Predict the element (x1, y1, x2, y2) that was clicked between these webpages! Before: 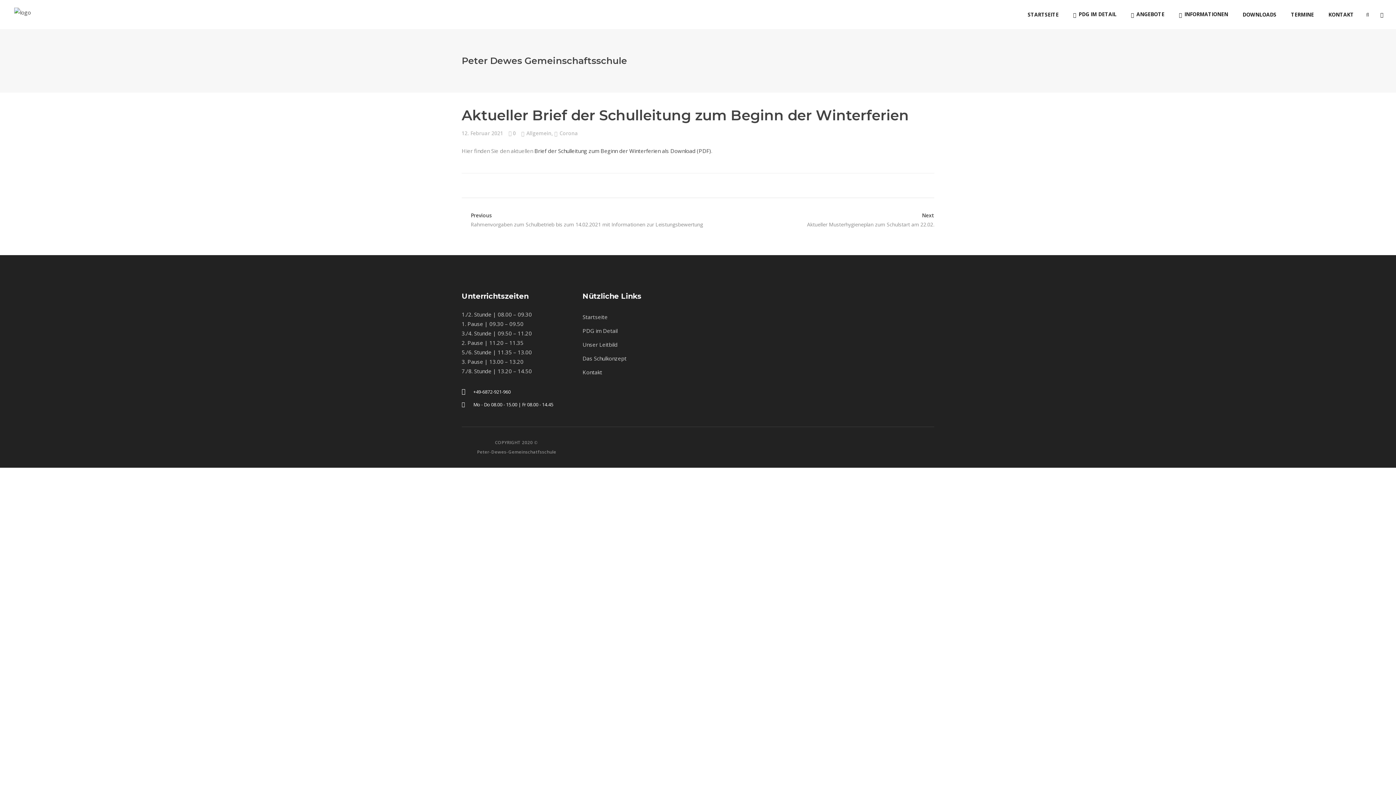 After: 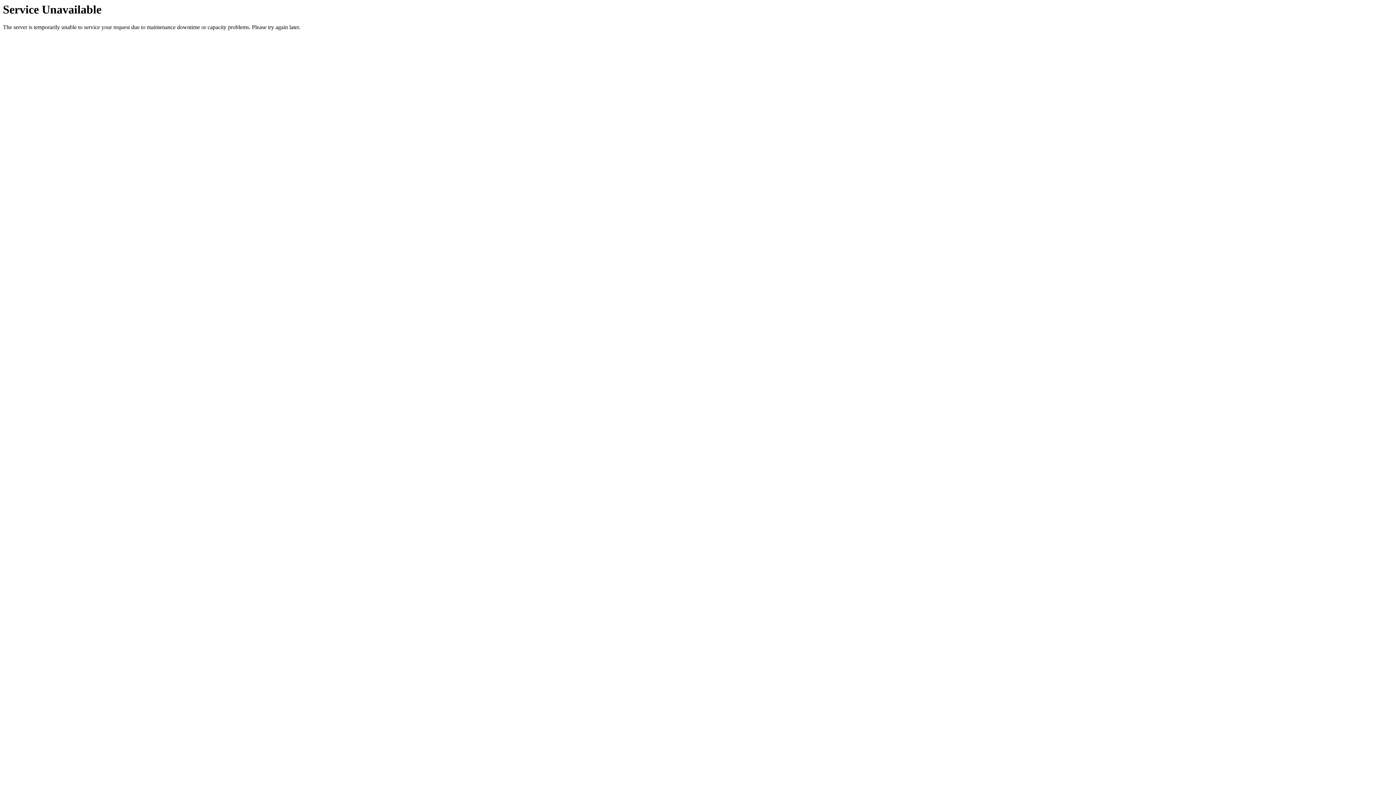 Action: label: 12. Februar 2021 bbox: (461, 129, 503, 136)